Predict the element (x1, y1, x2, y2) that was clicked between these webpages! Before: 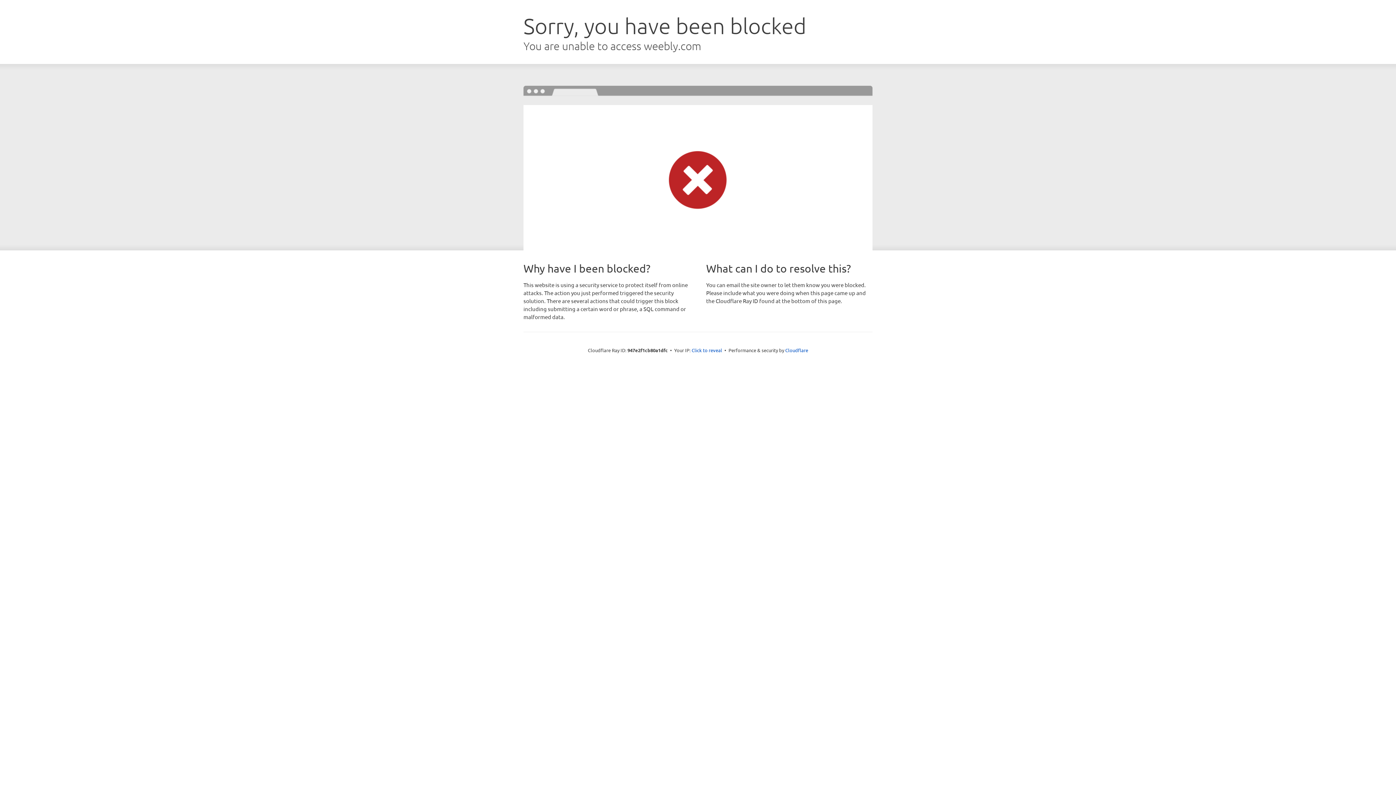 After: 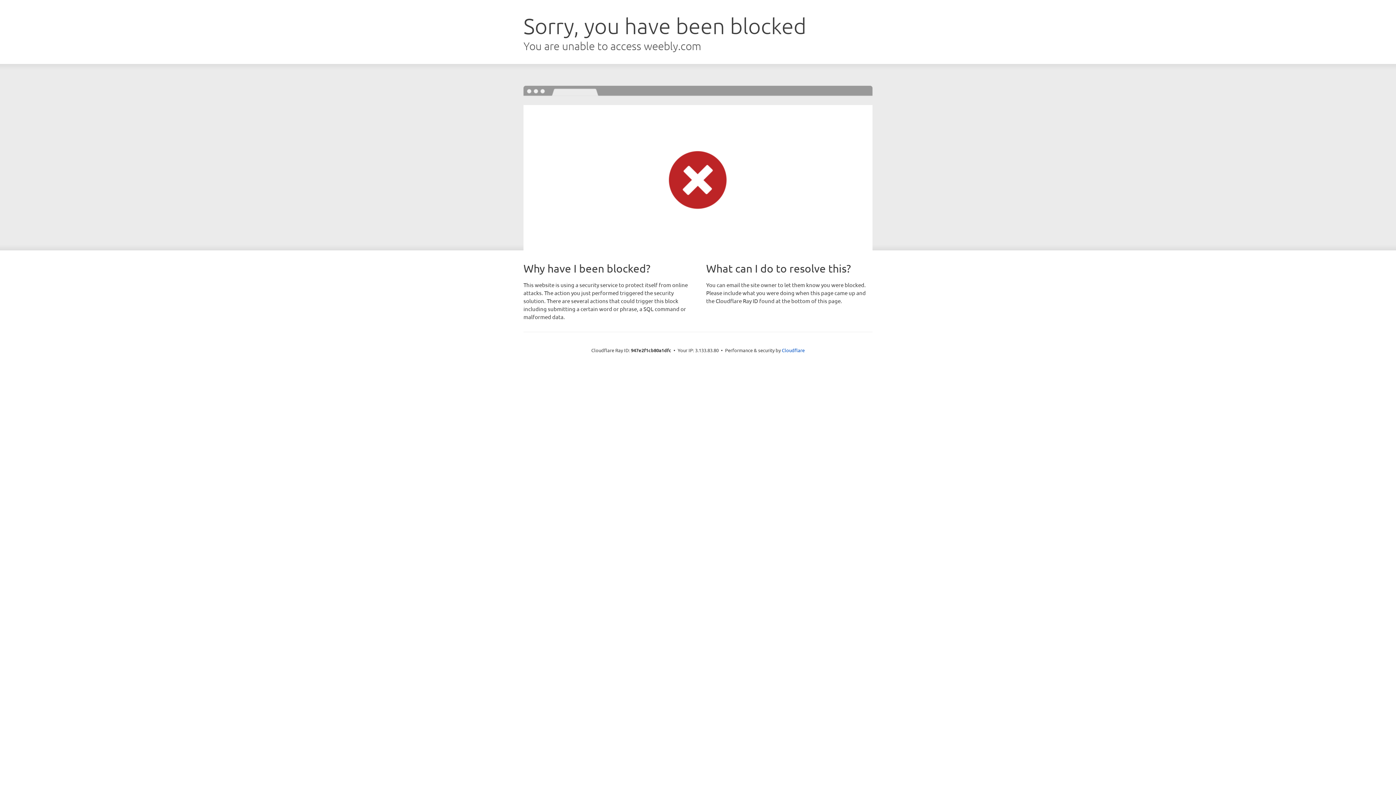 Action: label: Click to reveal bbox: (691, 346, 722, 353)